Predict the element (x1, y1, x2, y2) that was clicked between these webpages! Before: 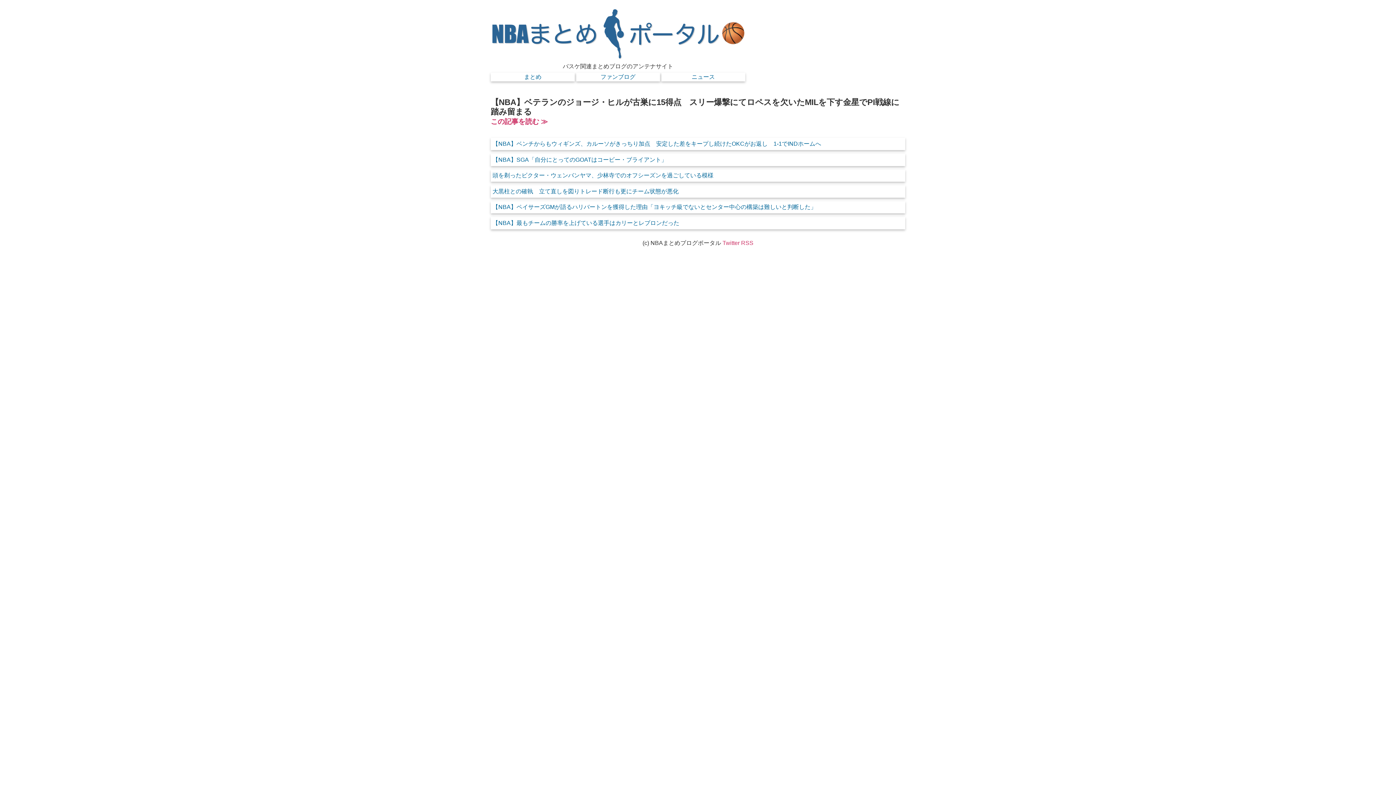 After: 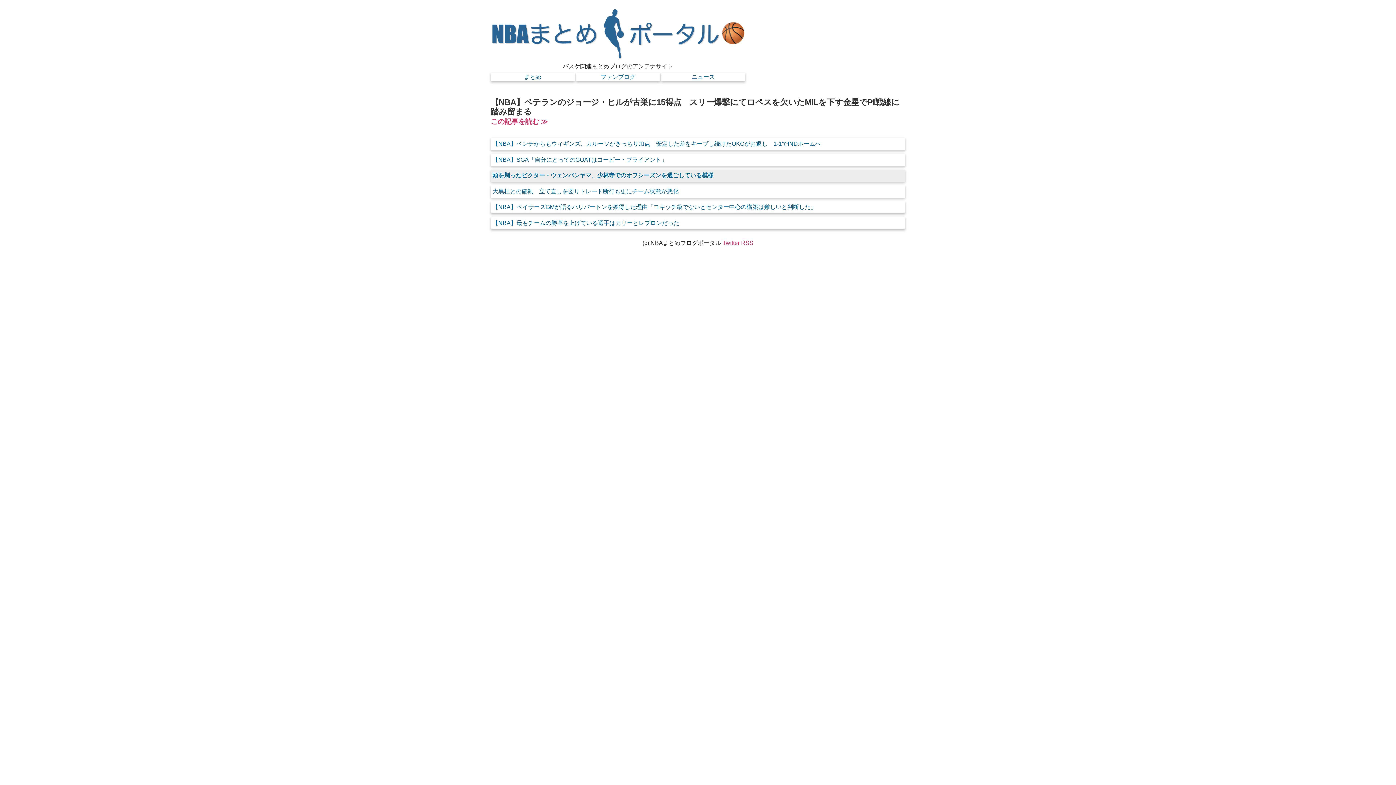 Action: bbox: (490, 169, 905, 181) label: 頭を剃ったビクター・ウェンバンヤマ、少林寺でのオフシーズンを過ごしている模様